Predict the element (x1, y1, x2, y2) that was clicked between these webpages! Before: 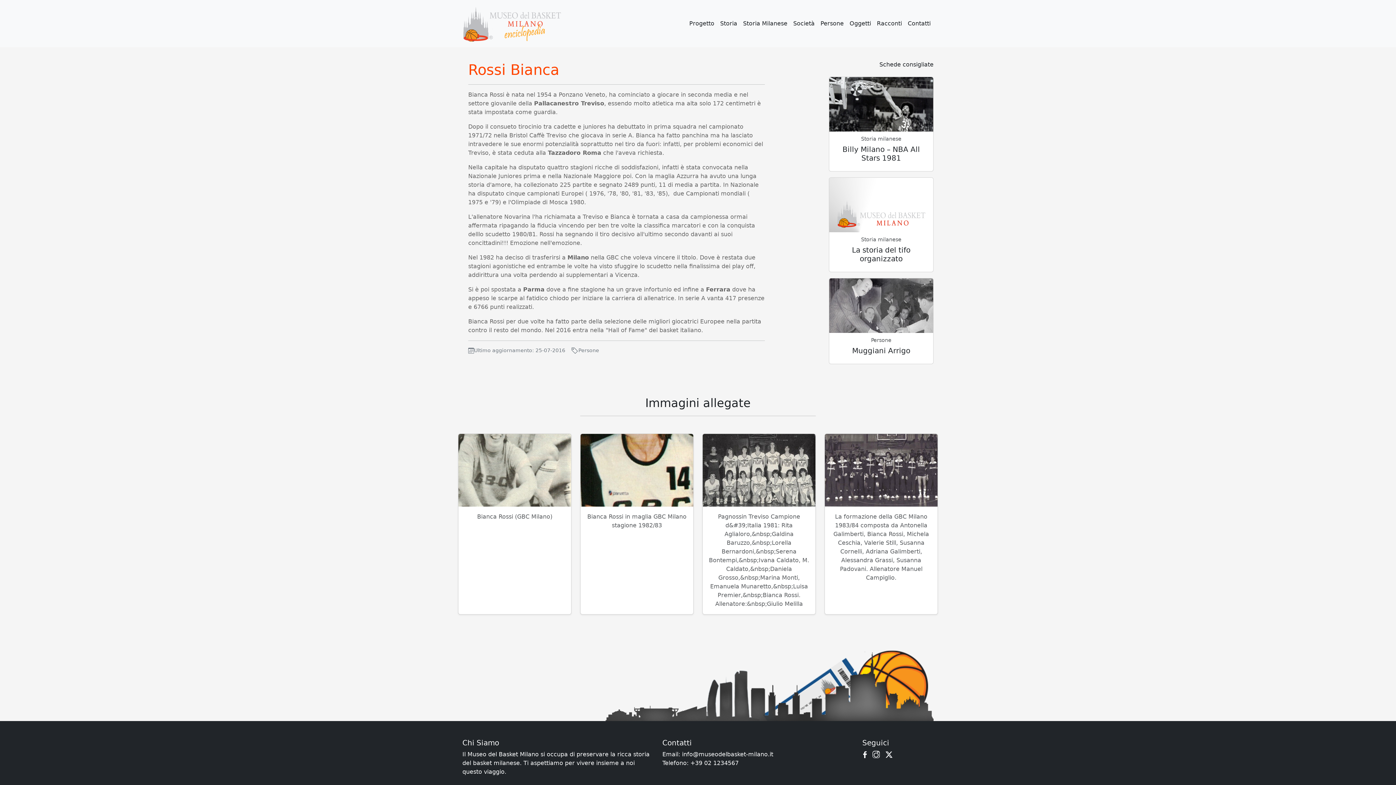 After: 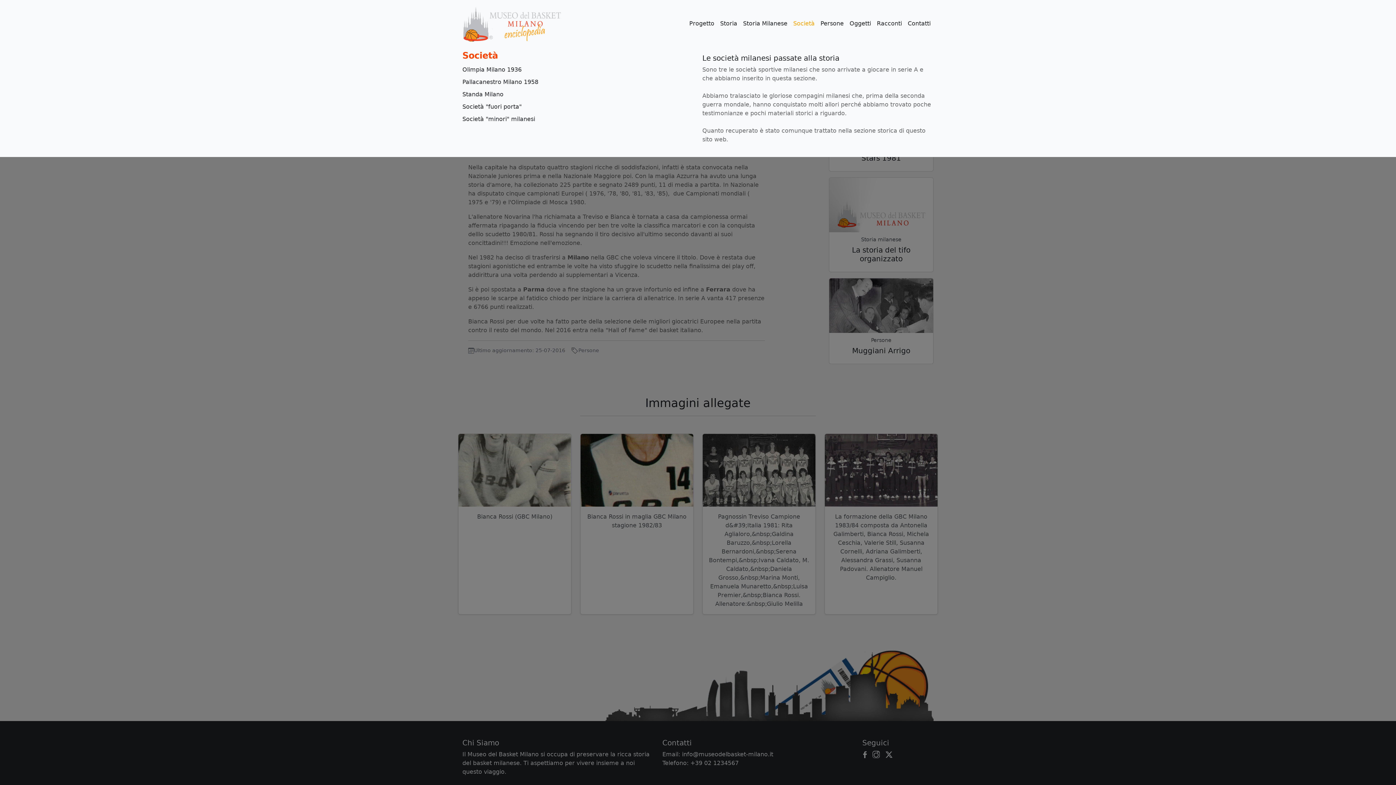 Action: label: Società bbox: (790, 16, 817, 30)